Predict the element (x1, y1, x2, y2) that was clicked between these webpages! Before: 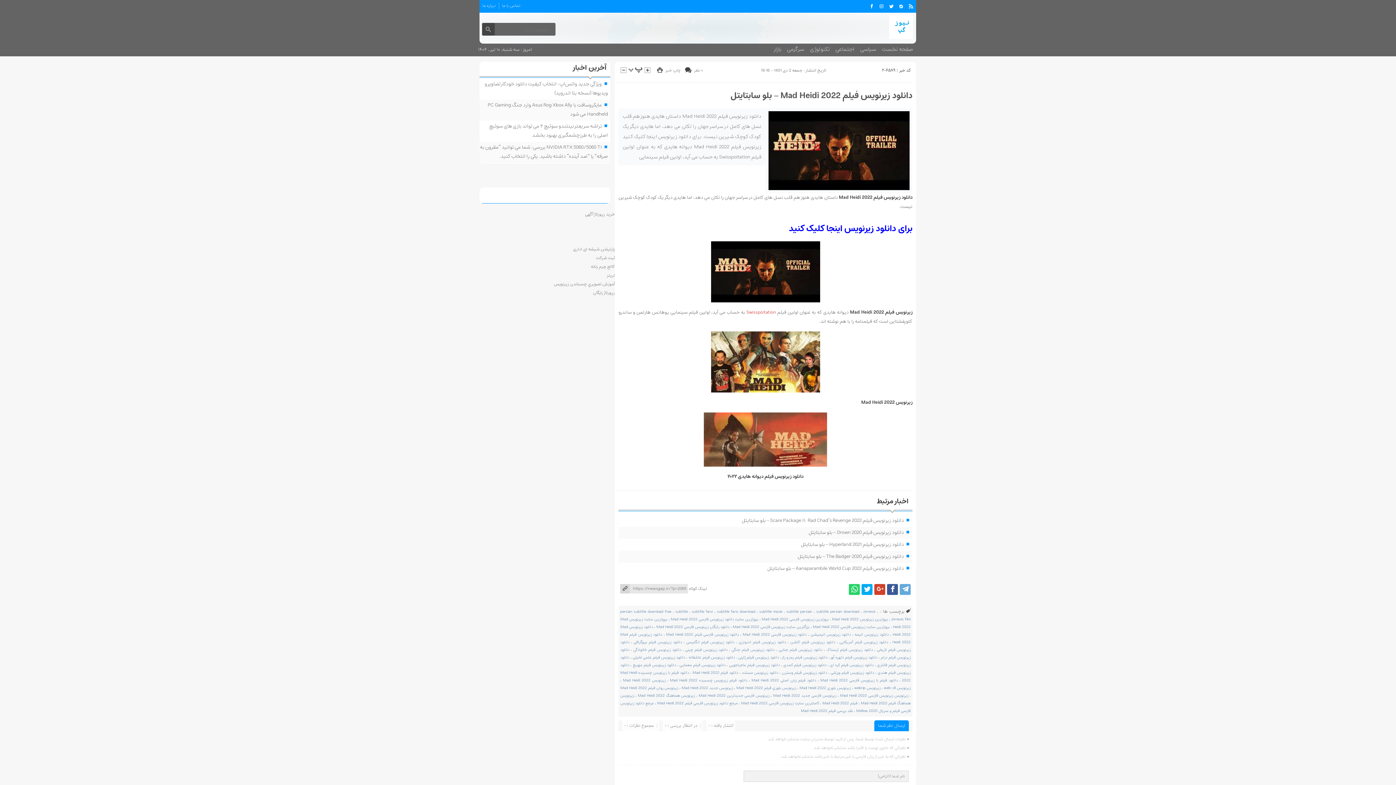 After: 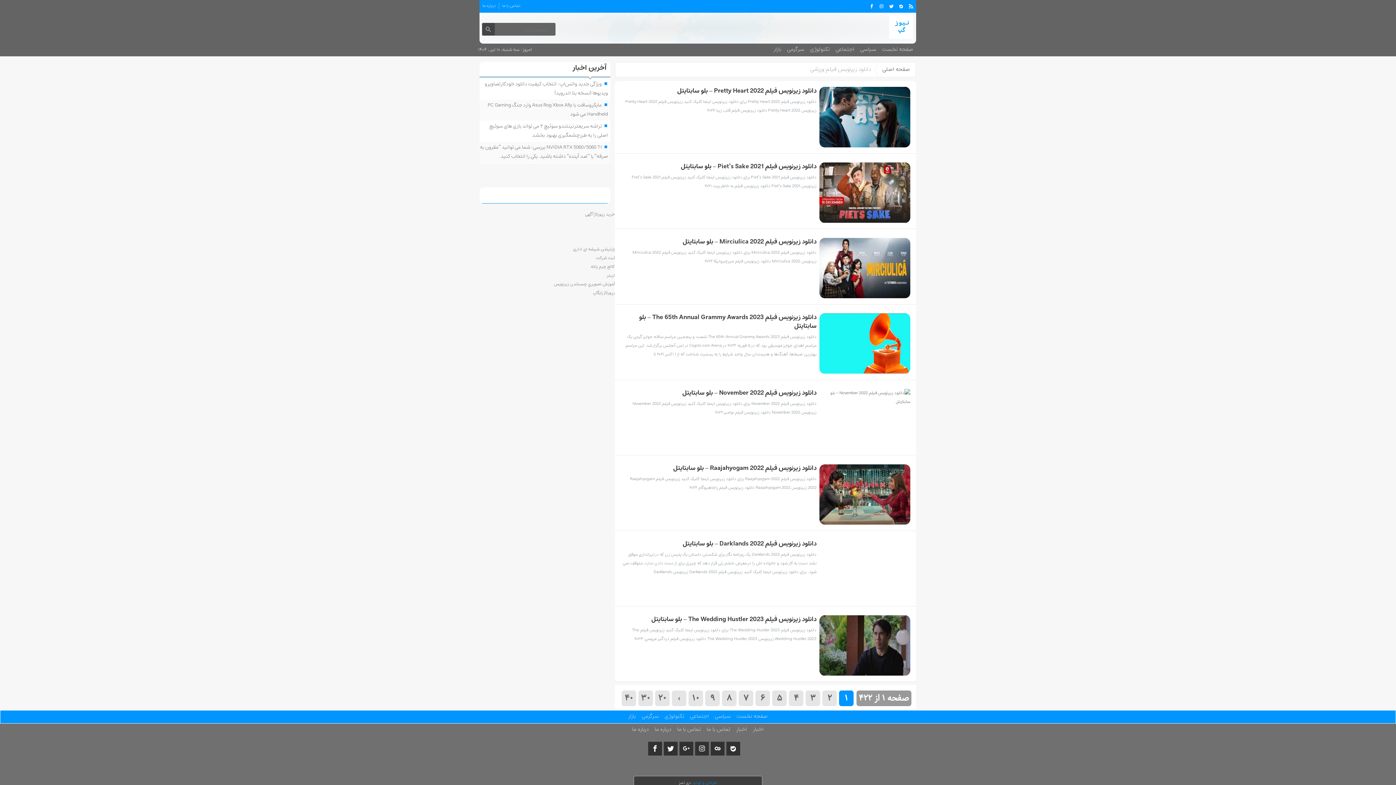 Action: bbox: (830, 669, 874, 676) label: دانلود زیرنویس فیلم ورزشی